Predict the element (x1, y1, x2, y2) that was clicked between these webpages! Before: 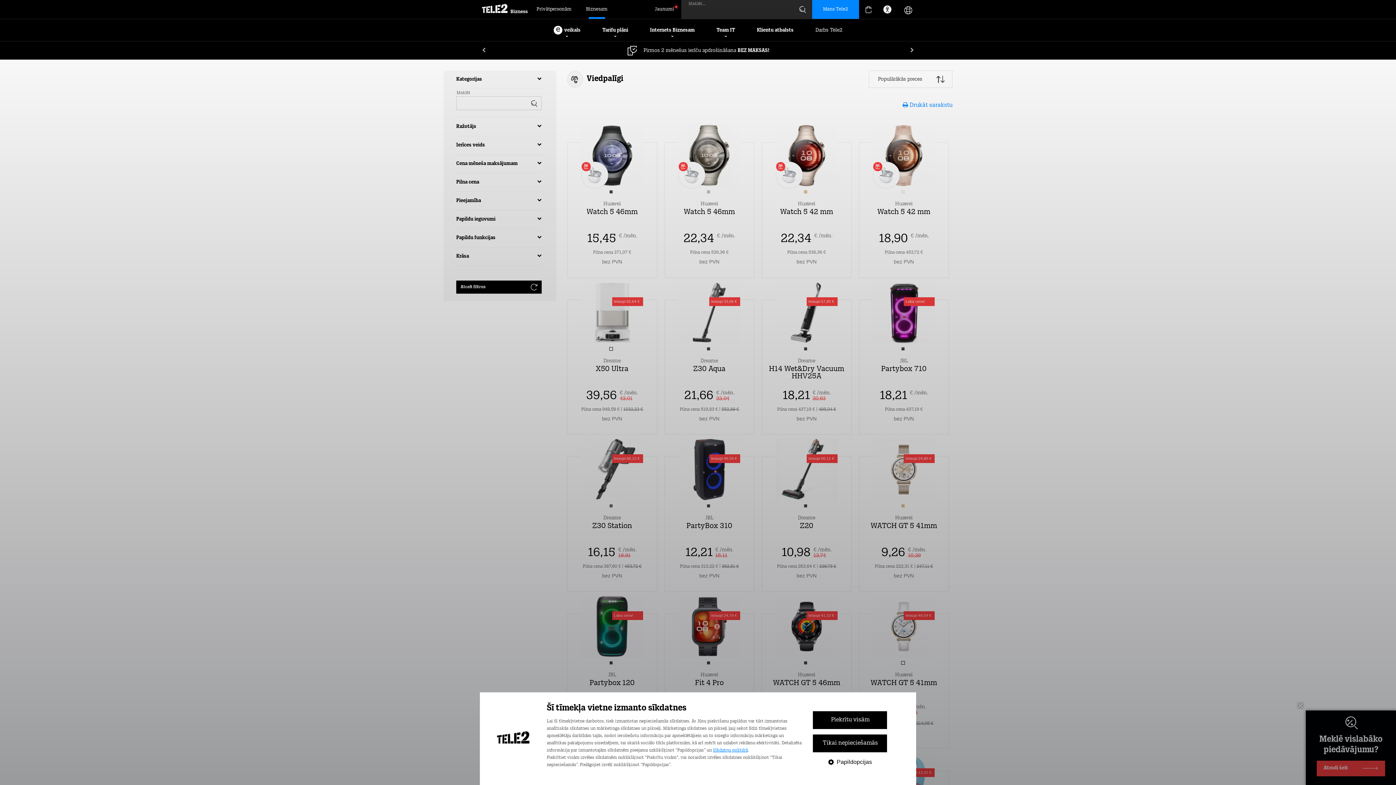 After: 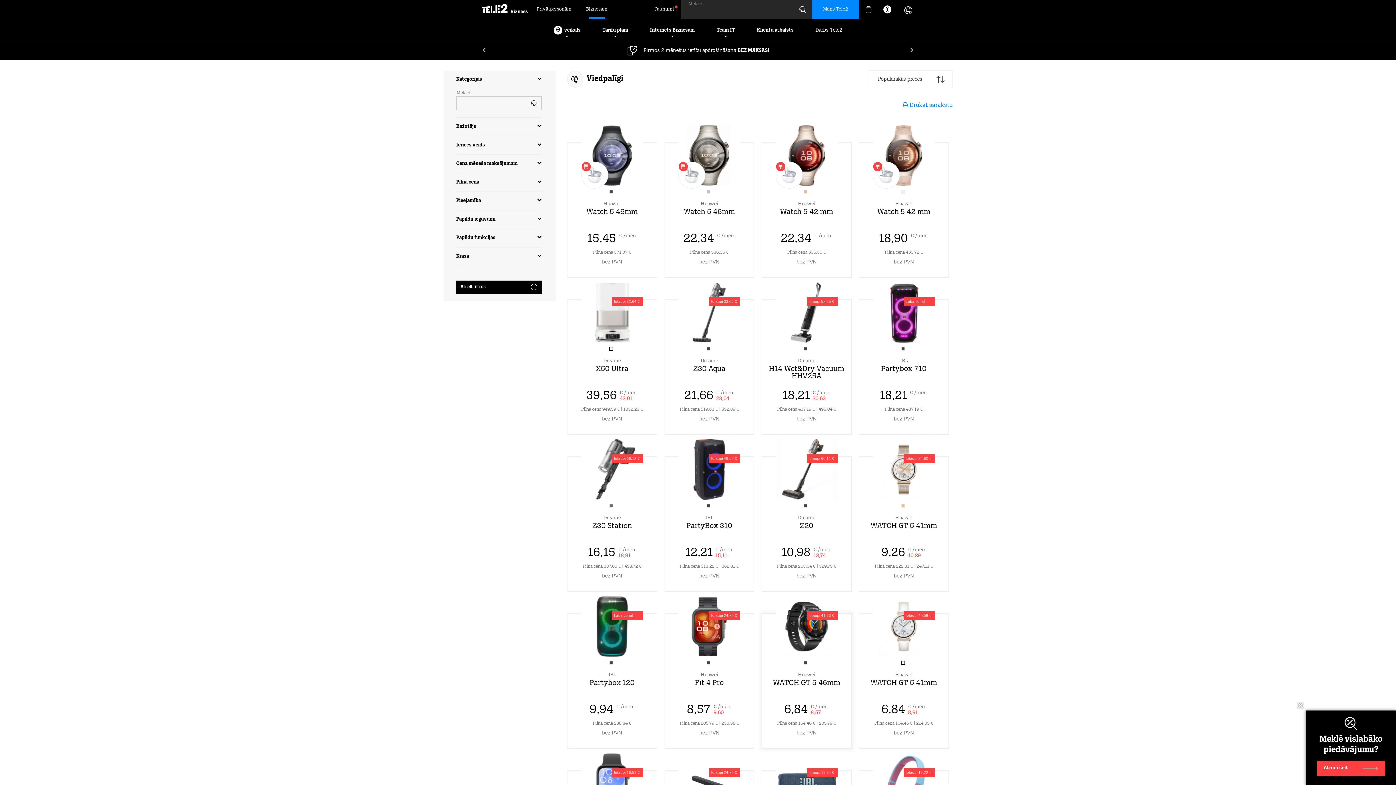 Action: label: Piekrītu visām bbox: (813, 711, 887, 729)